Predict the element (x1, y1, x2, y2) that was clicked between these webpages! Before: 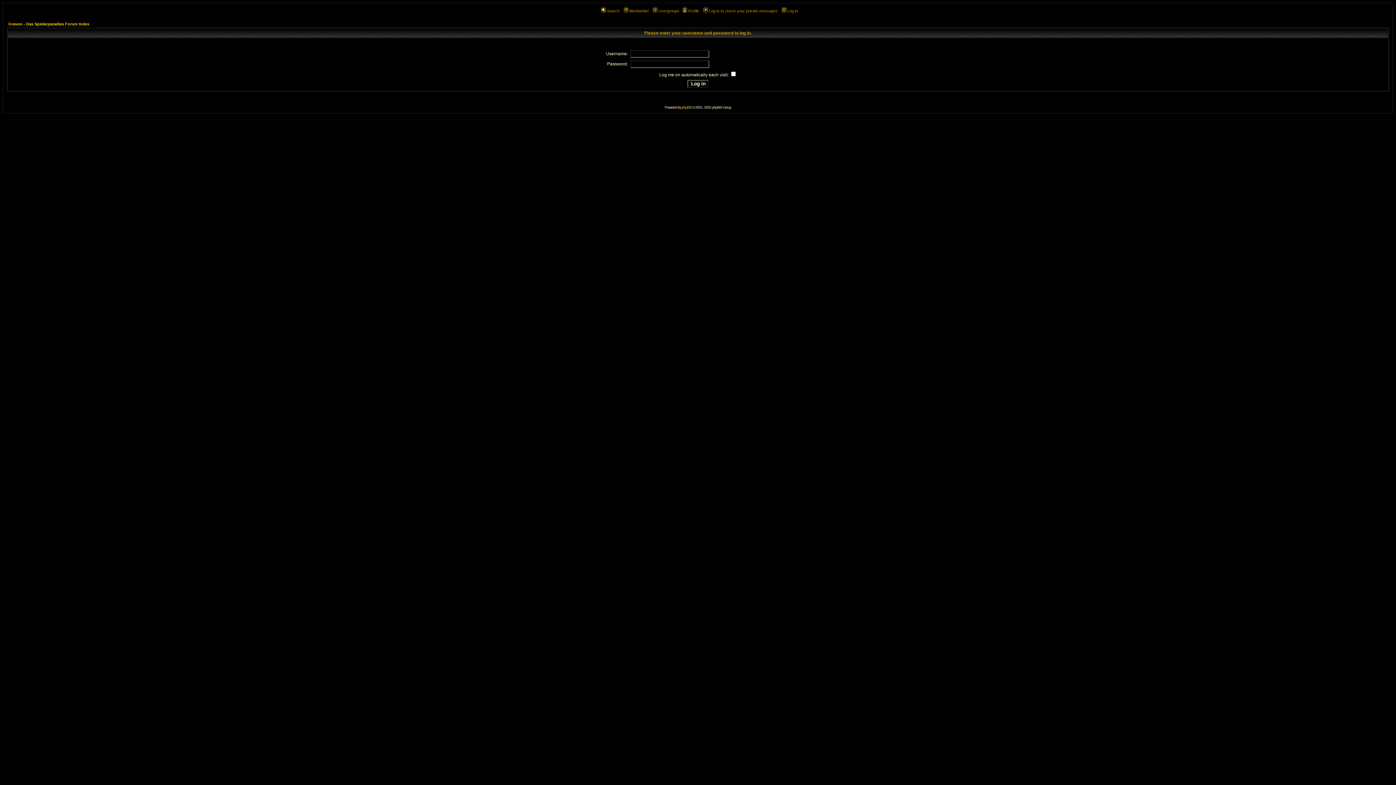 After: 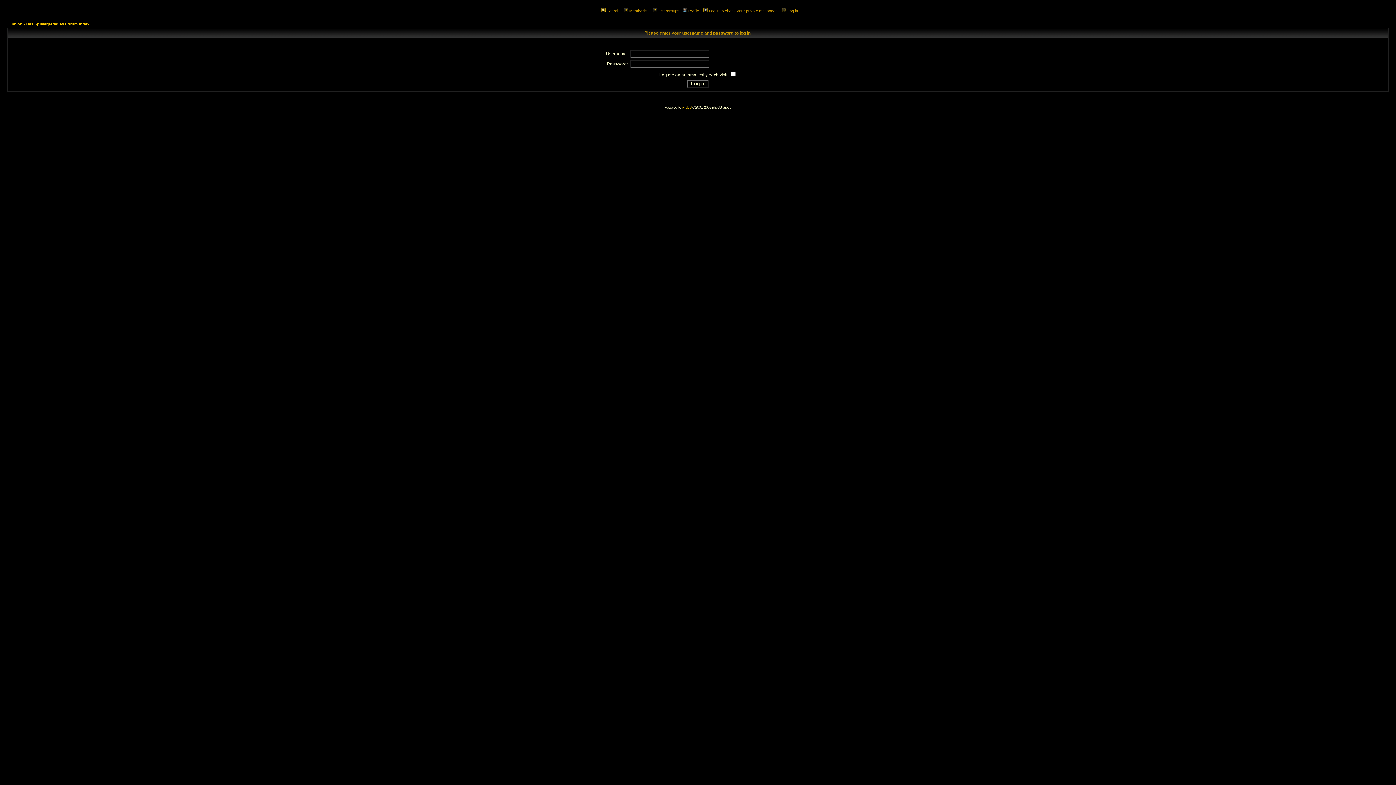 Action: label: Profile bbox: (681, 8, 699, 13)